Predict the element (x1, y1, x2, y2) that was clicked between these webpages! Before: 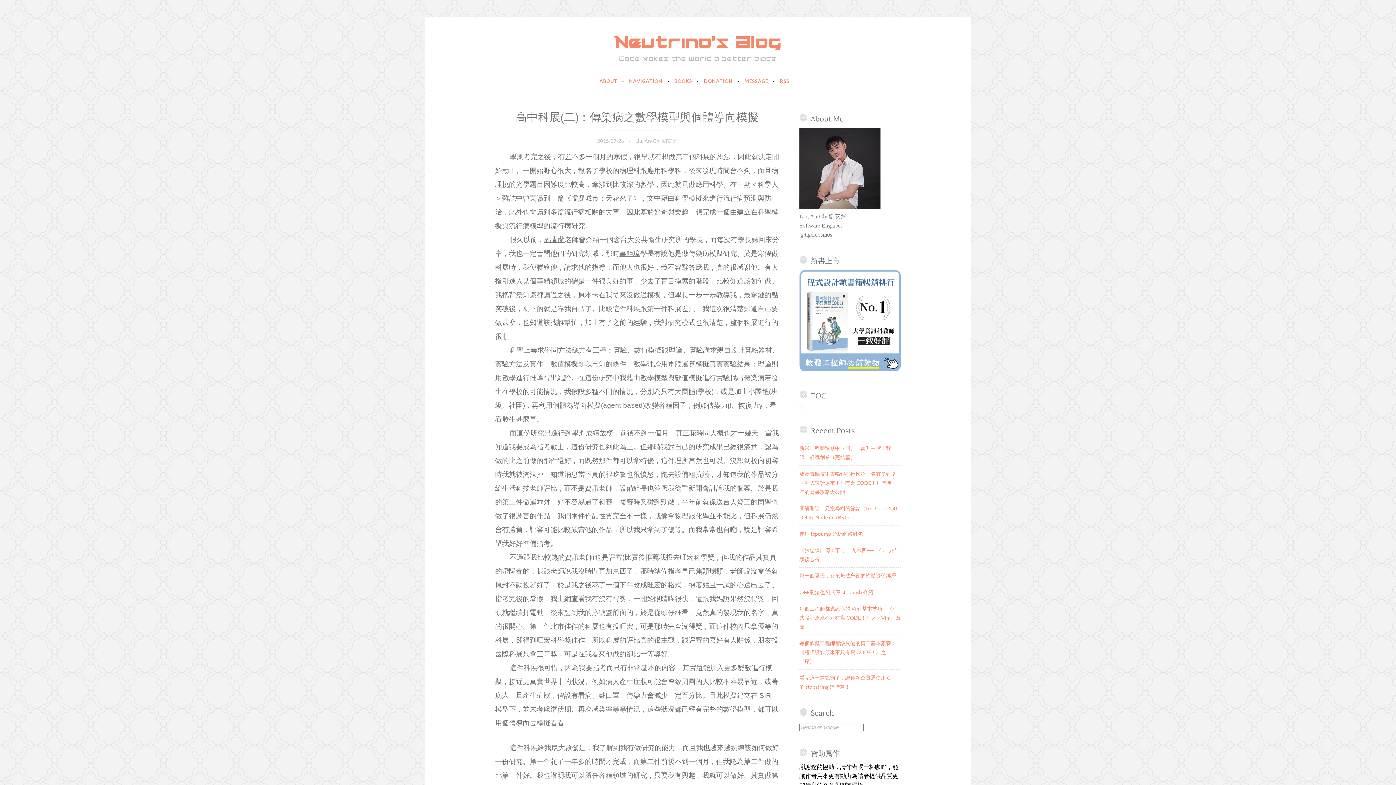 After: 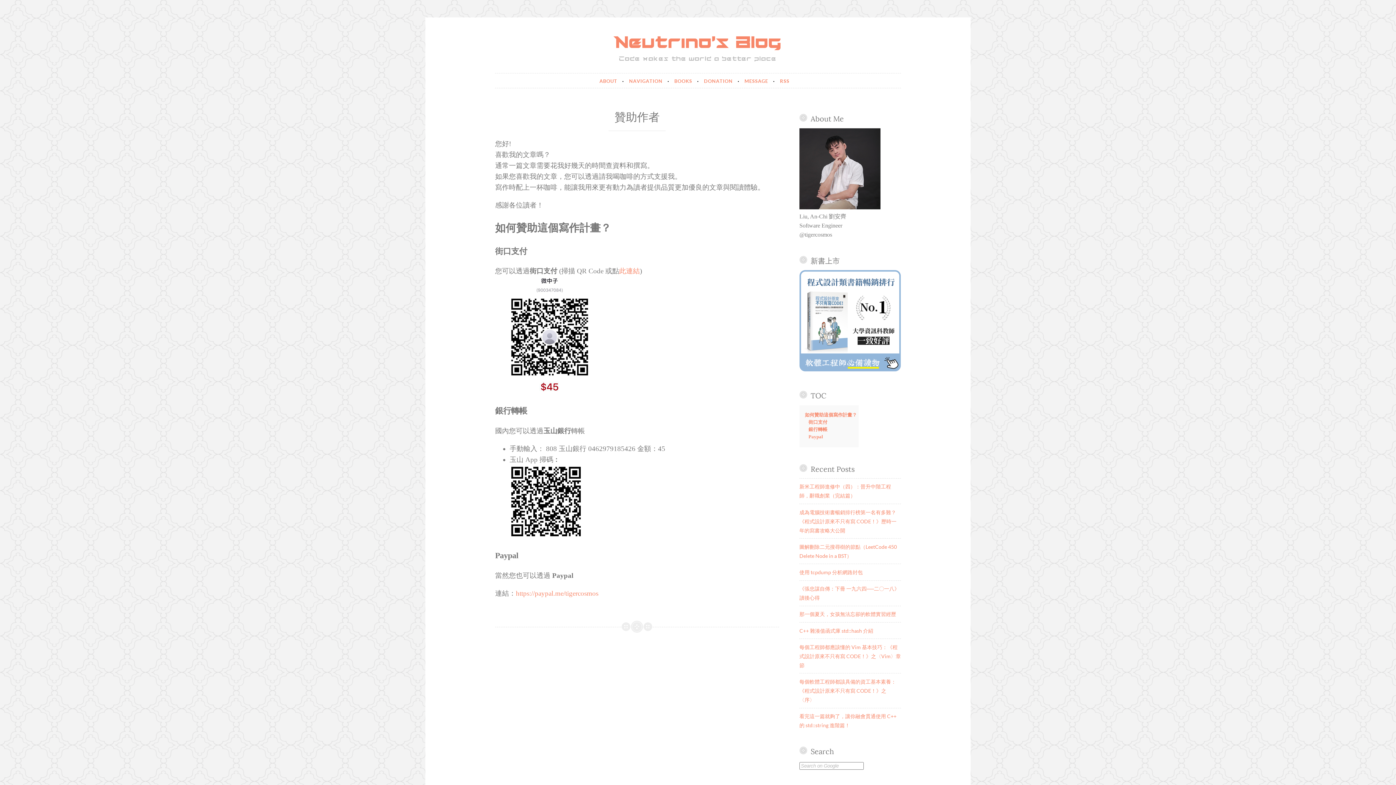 Action: label: DONATION  bbox: (704, 78, 734, 84)